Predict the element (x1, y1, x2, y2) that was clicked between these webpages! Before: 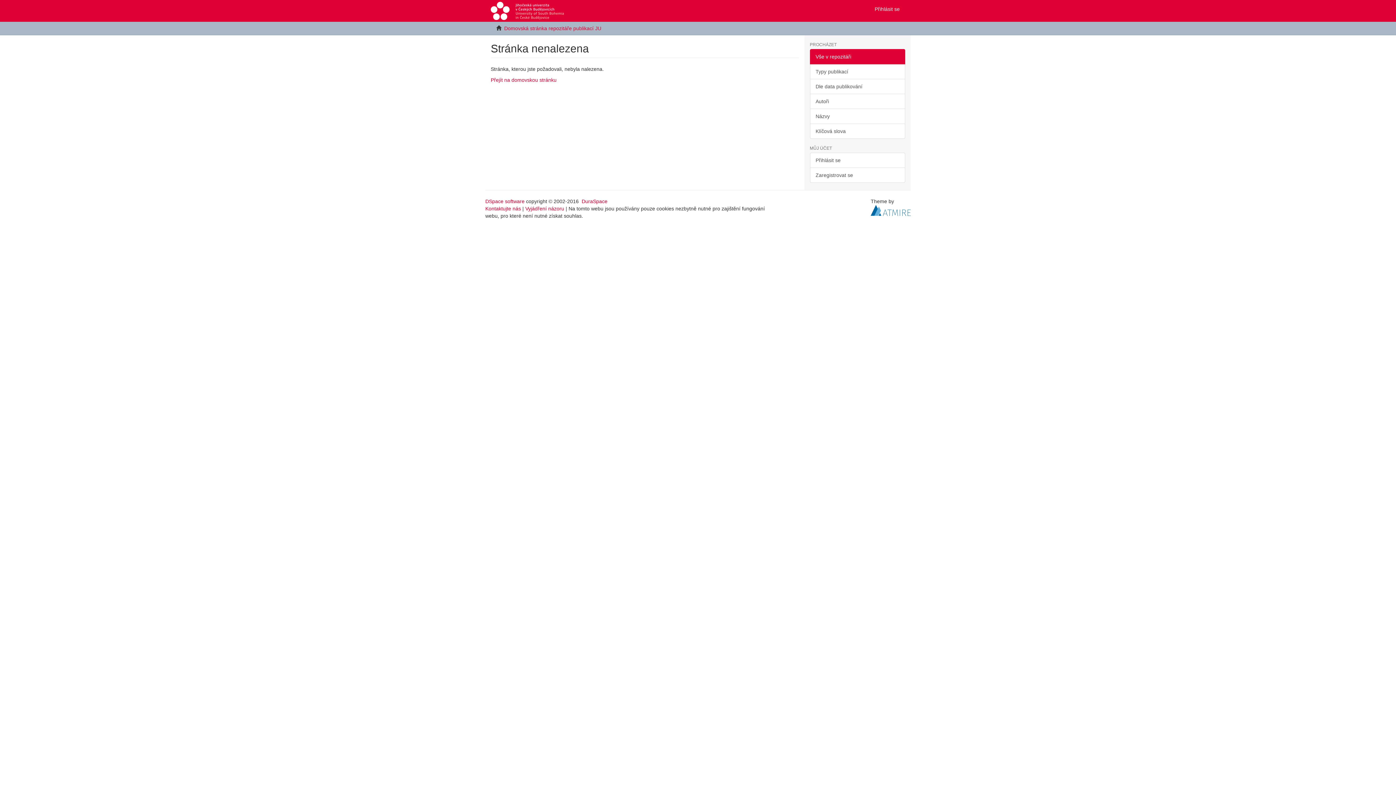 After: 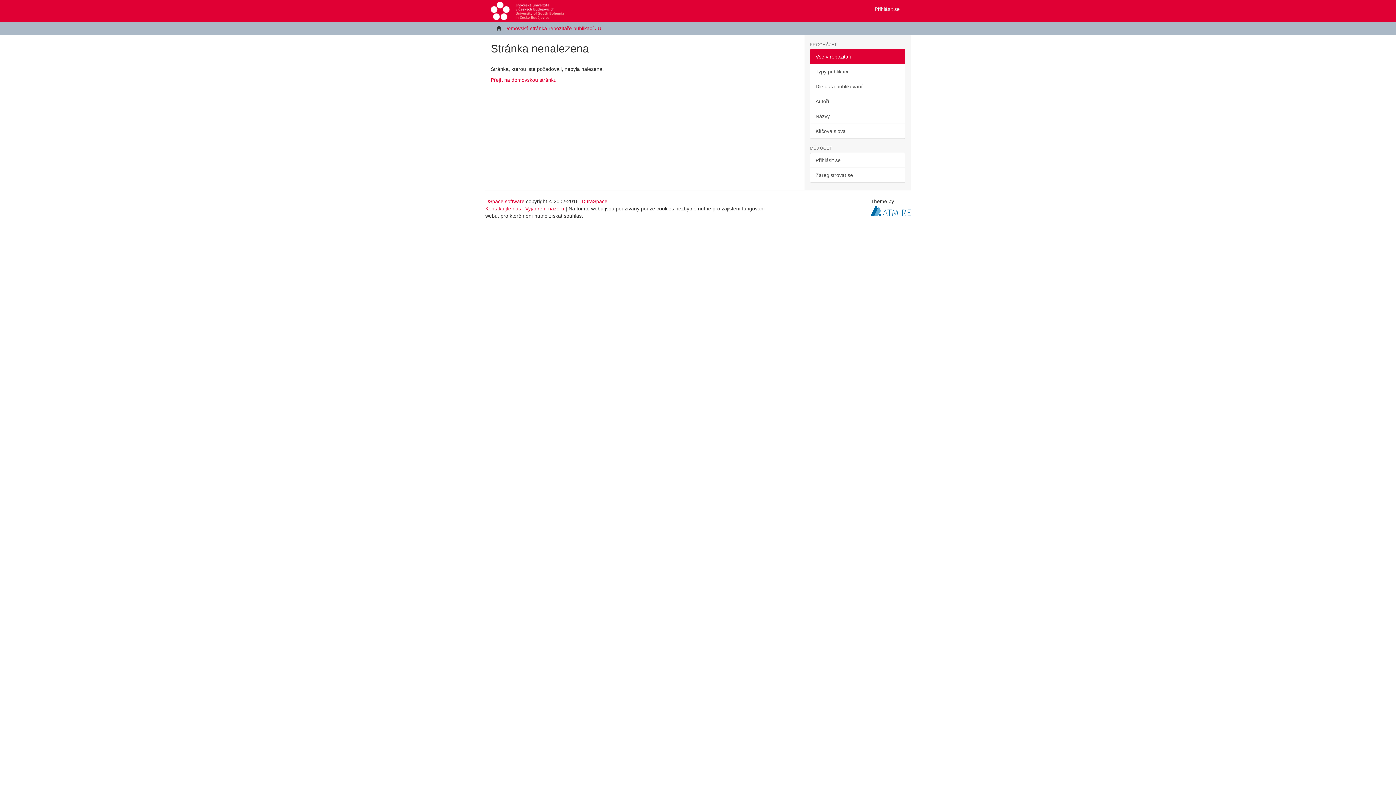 Action: bbox: (870, 207, 910, 212)